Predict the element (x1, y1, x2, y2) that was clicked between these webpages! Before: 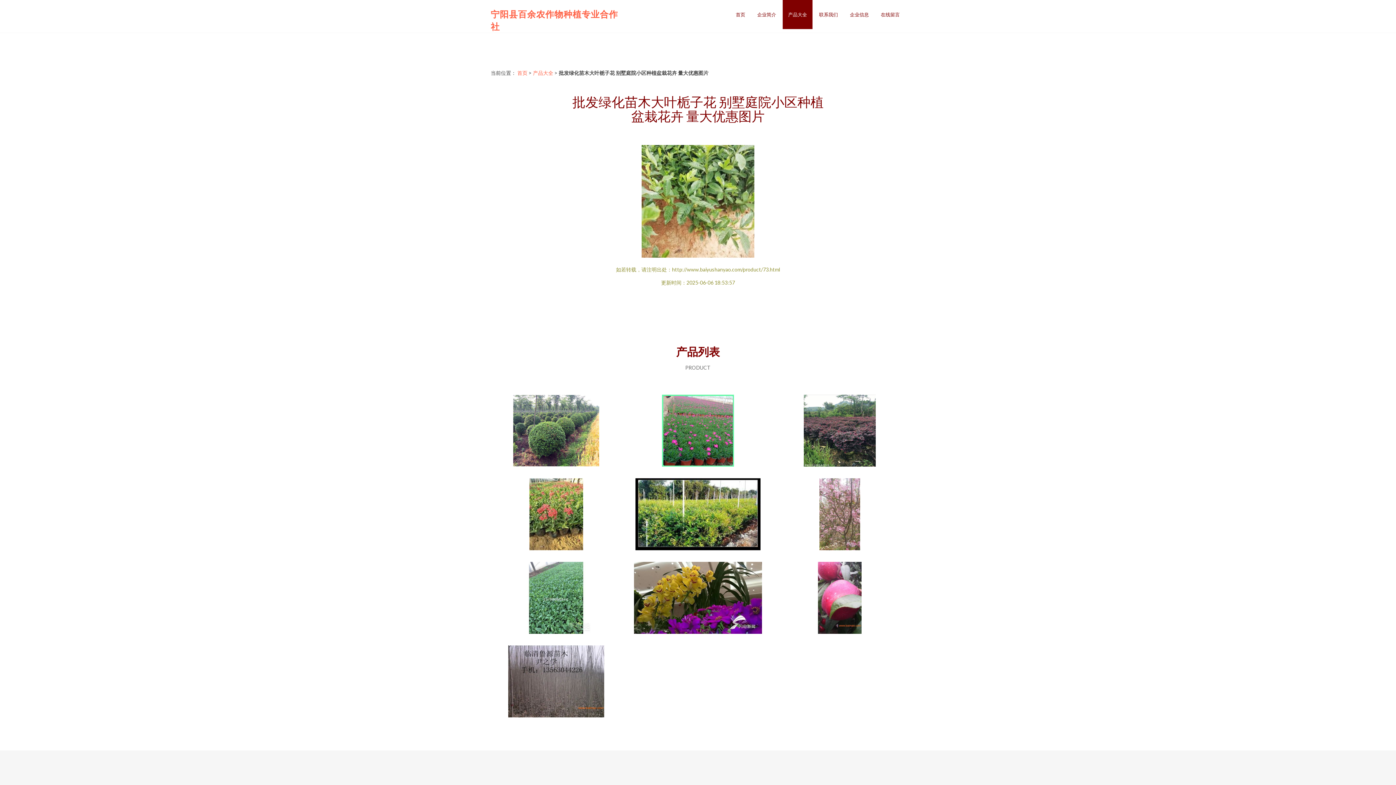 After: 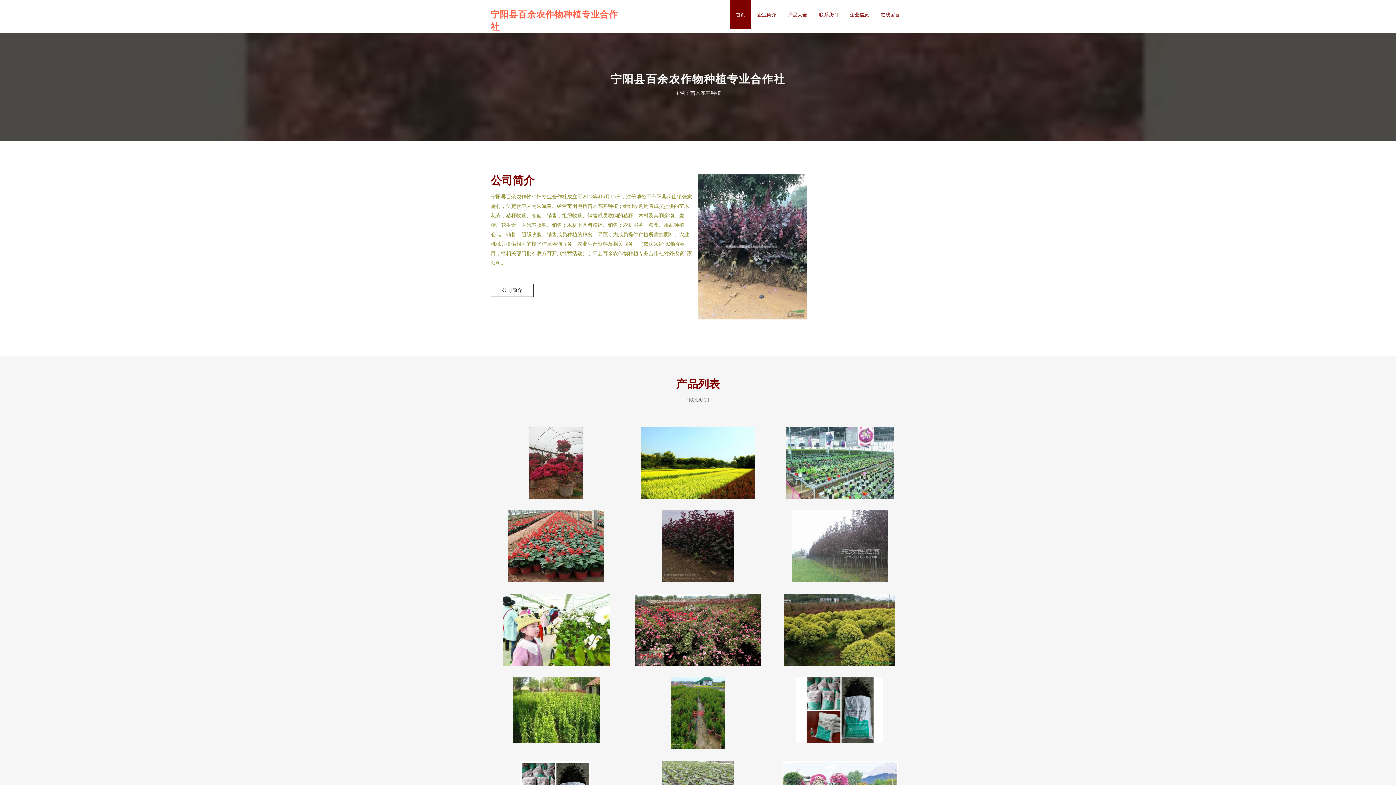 Action: label: 首页 bbox: (736, 11, 745, 17)